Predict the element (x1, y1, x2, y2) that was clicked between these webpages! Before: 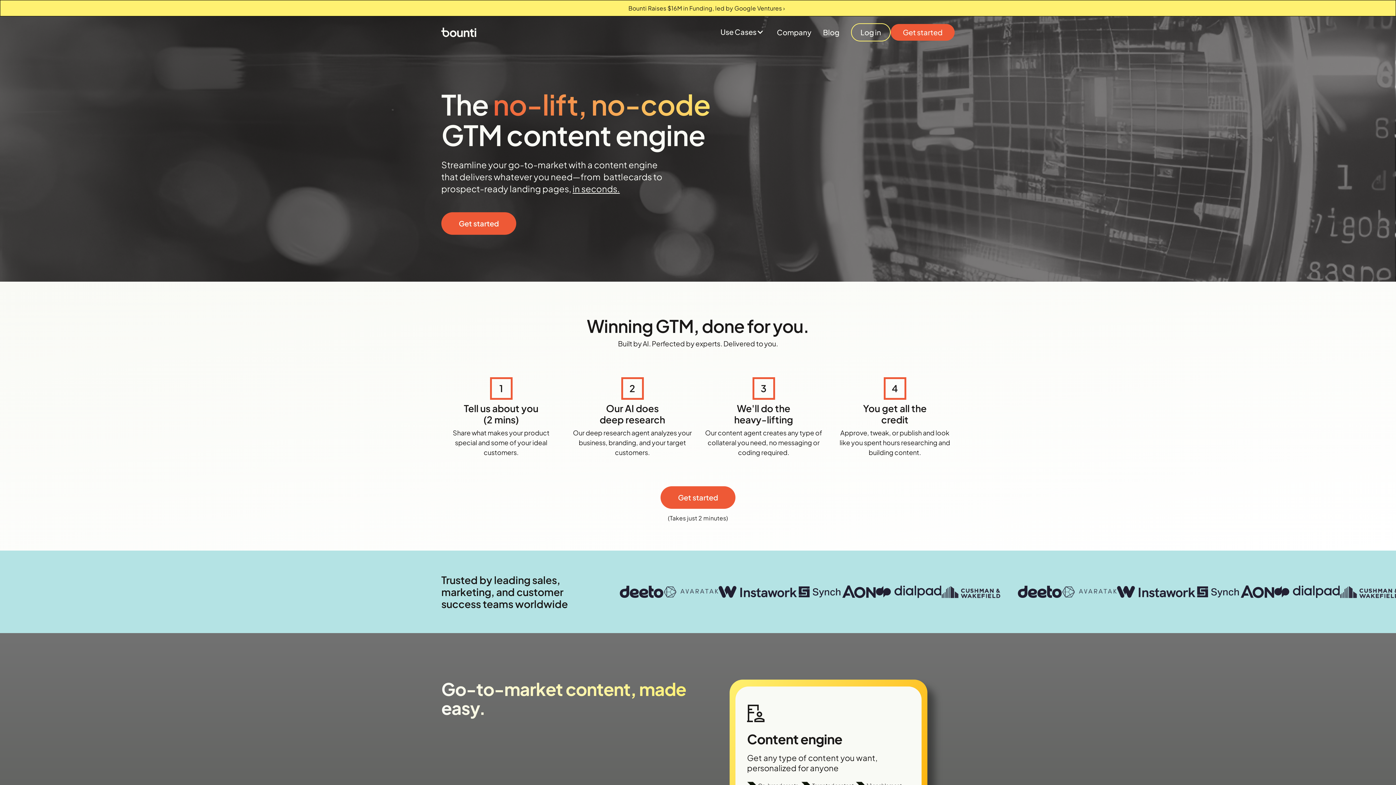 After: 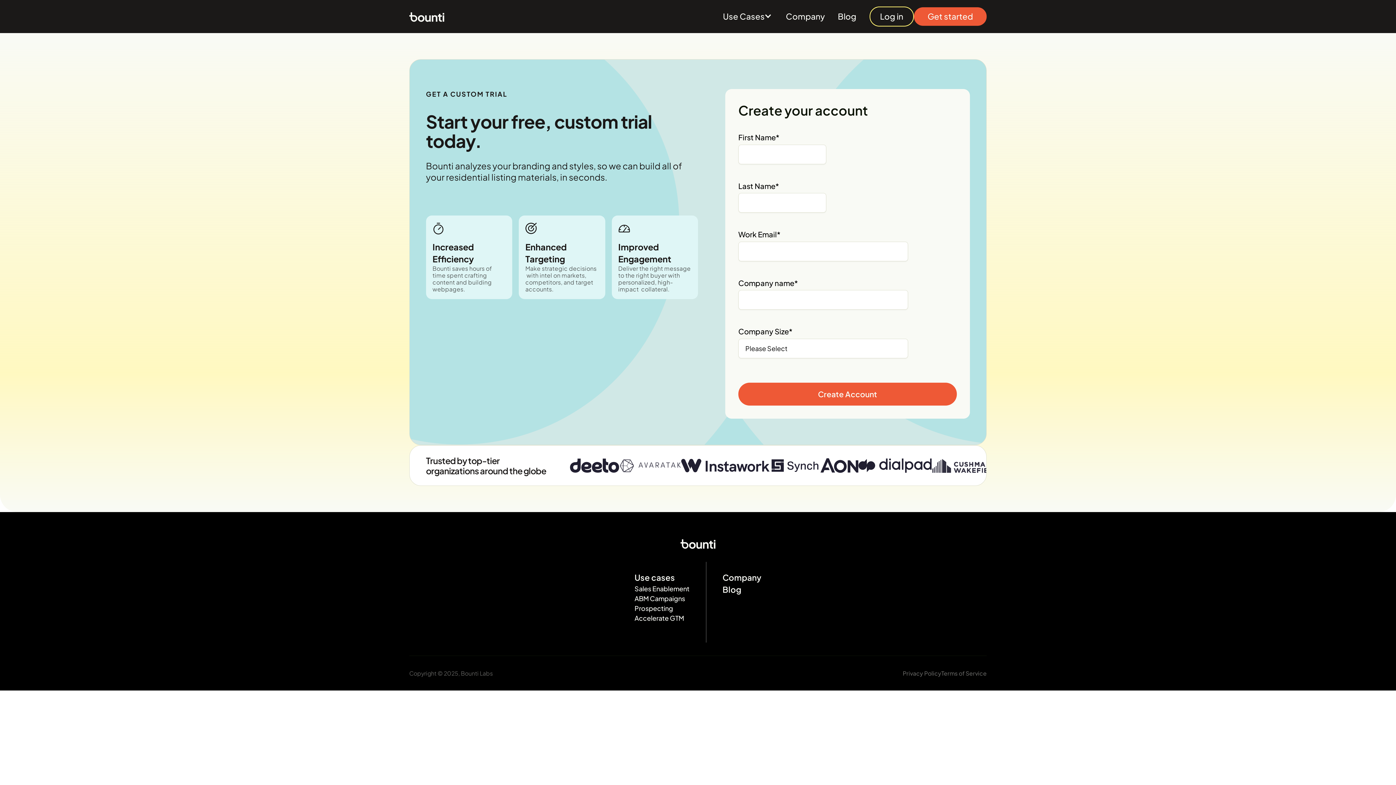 Action: bbox: (890, 24, 954, 40) label: Get started